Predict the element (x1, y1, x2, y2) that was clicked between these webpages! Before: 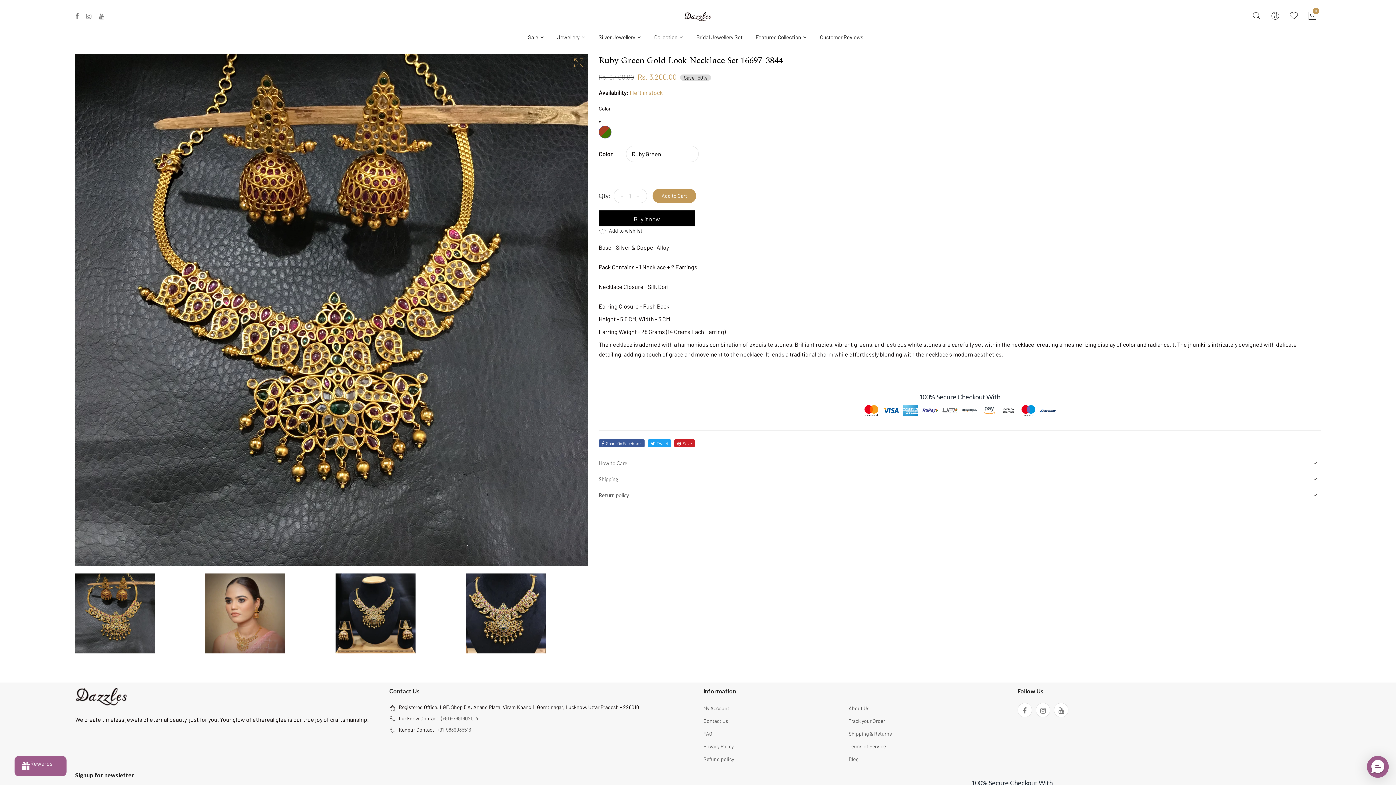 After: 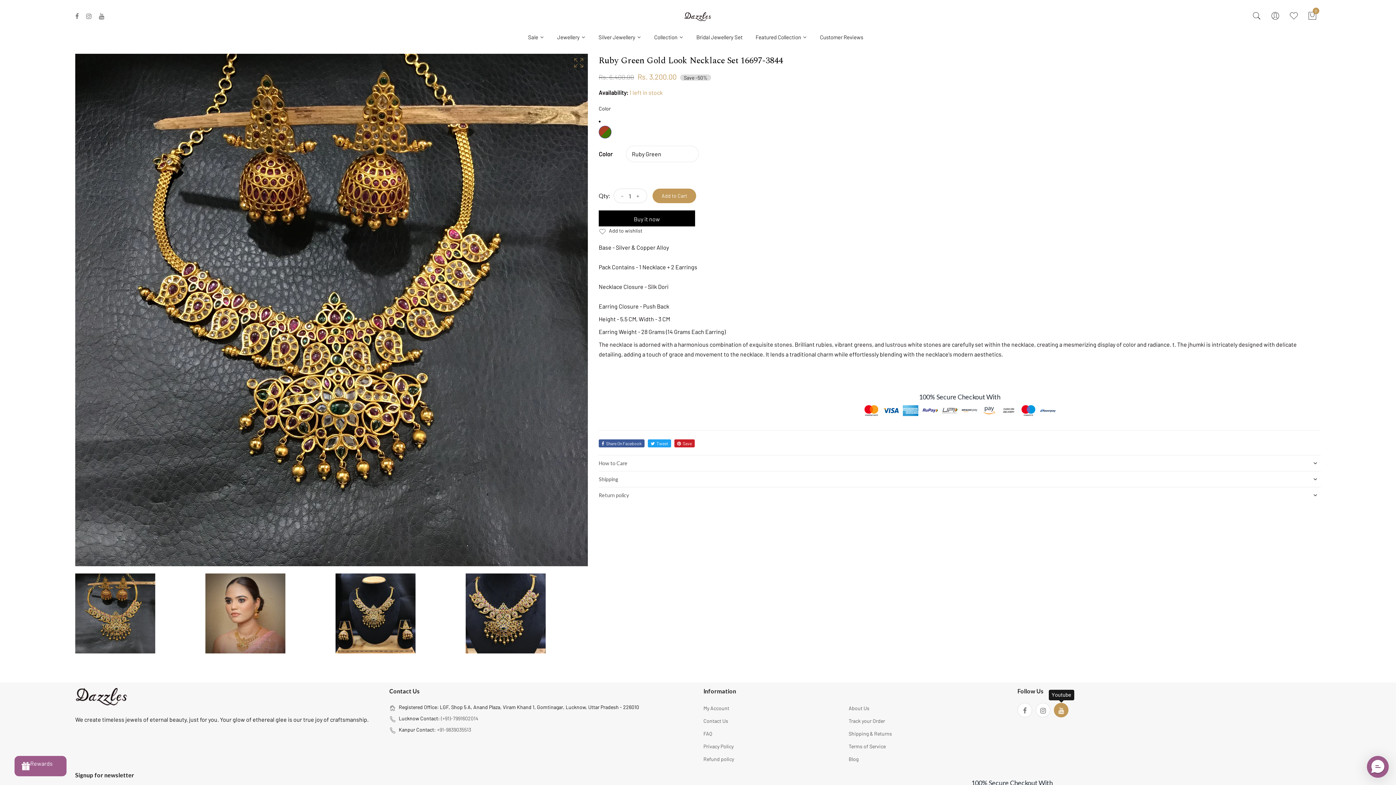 Action: bbox: (1054, 703, 1068, 717)